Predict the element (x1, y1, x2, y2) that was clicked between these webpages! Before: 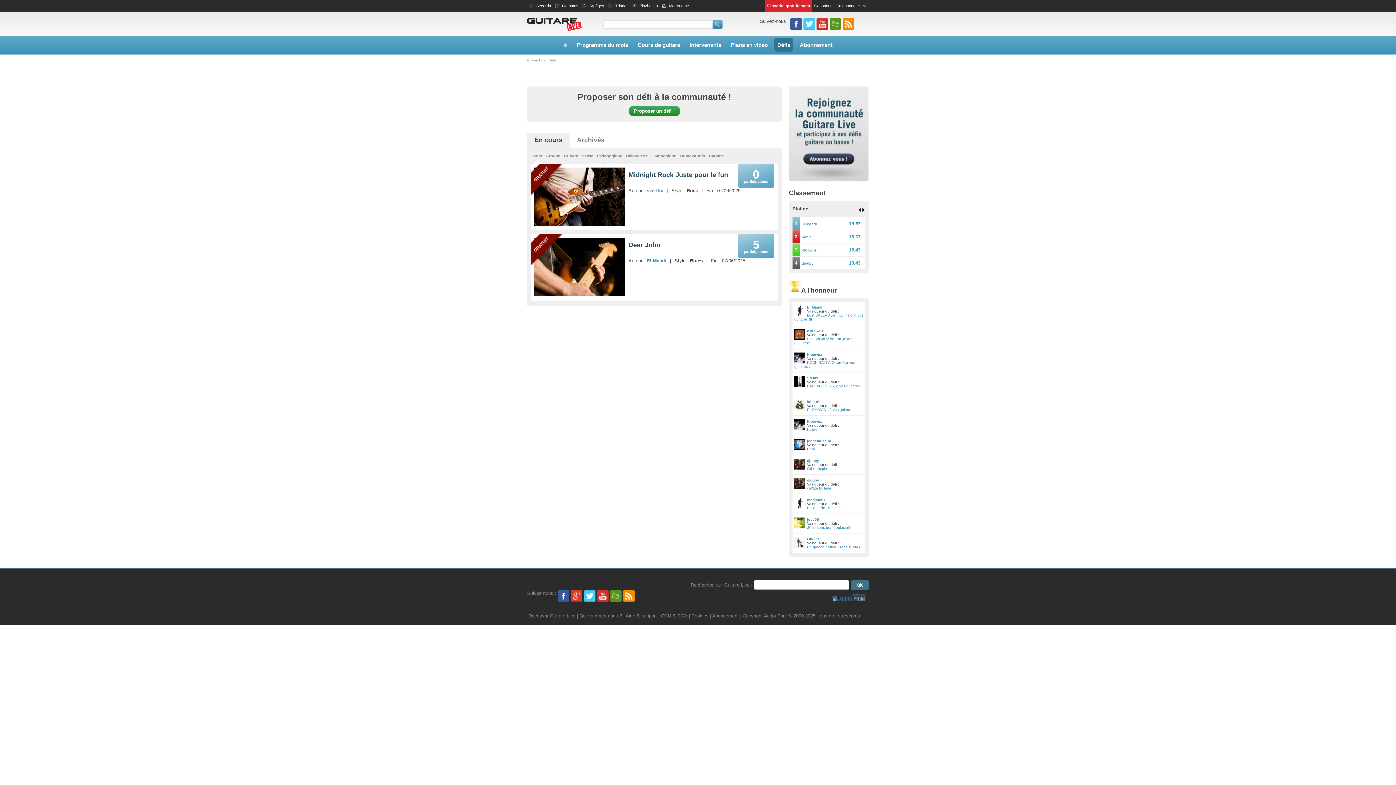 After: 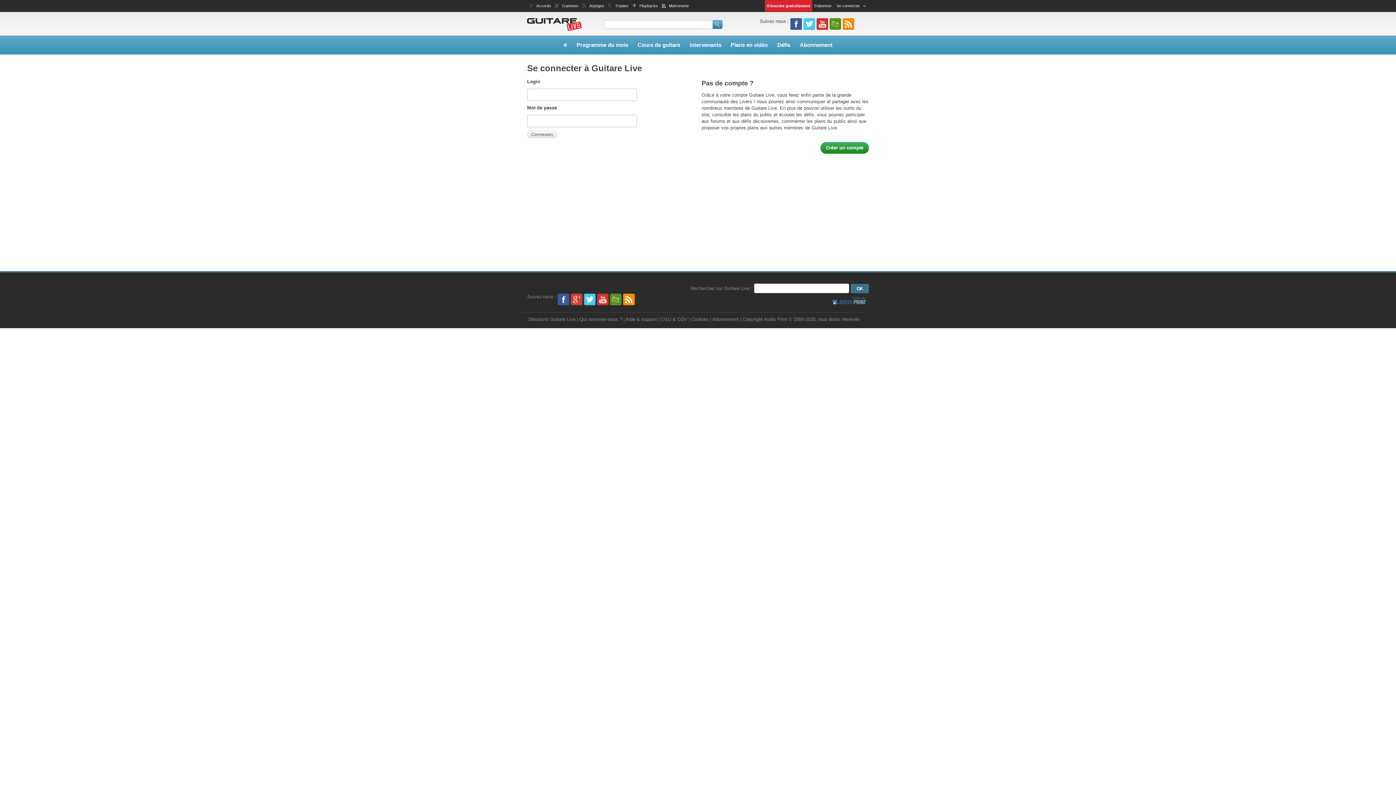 Action: label: Se connecter  bbox: (834, 0, 869, 11)